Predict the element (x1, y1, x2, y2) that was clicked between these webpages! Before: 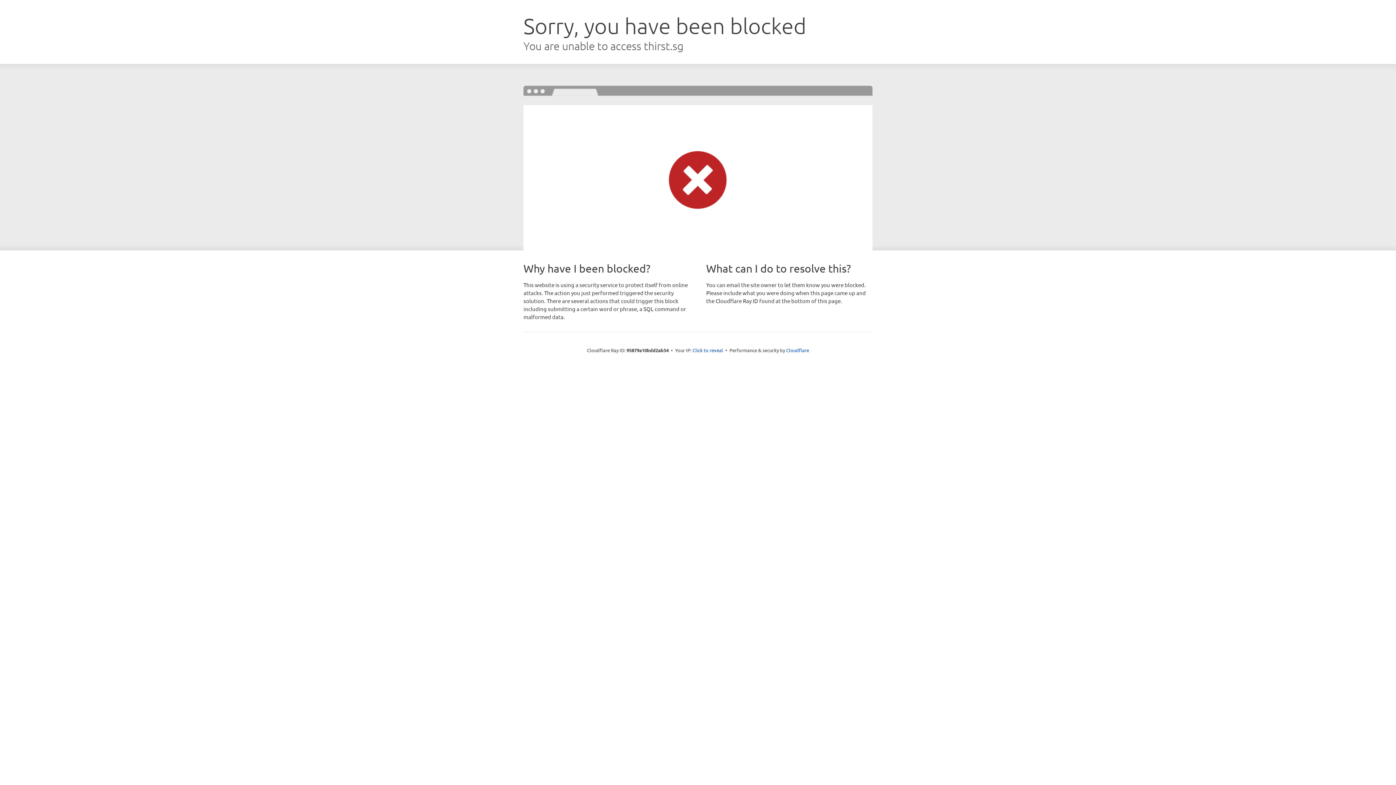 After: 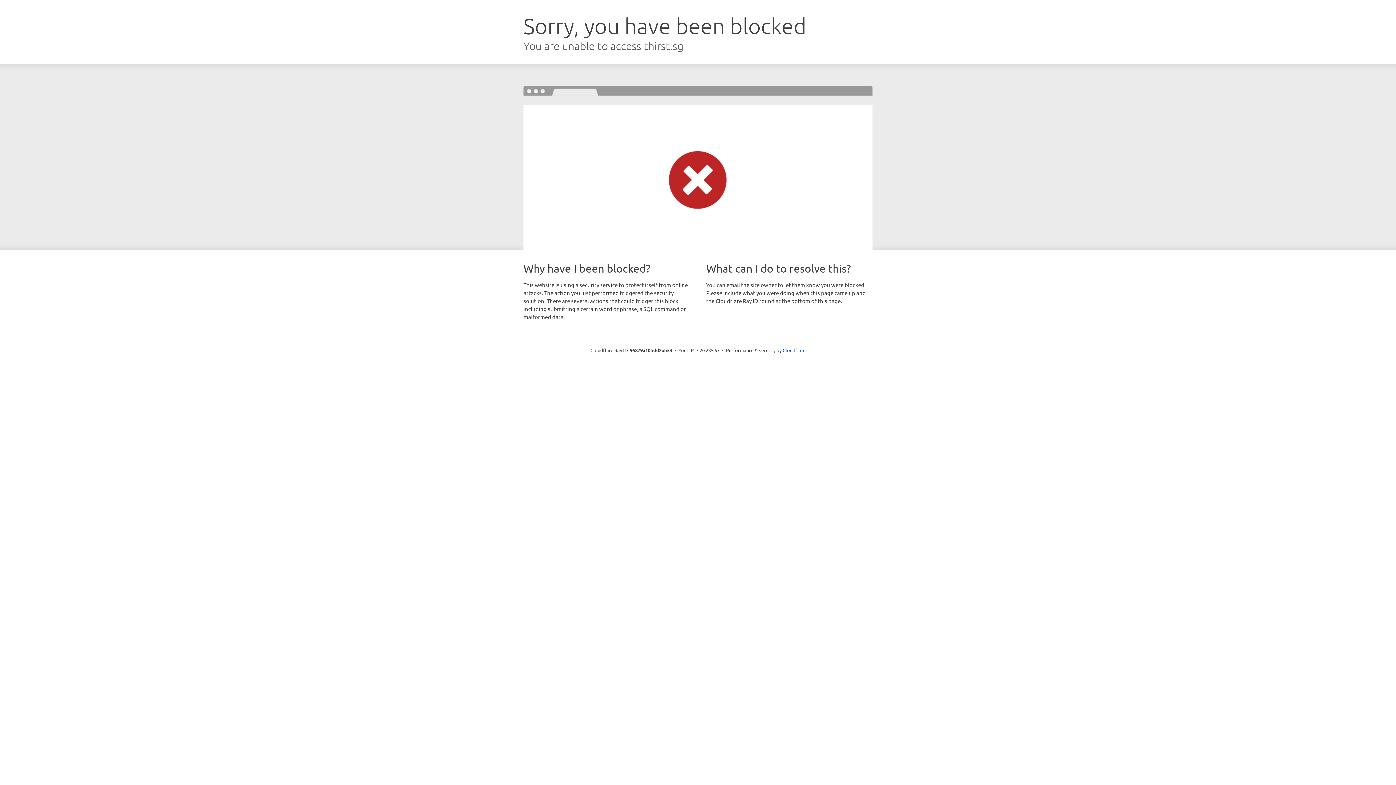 Action: label: Click to reveal bbox: (692, 346, 723, 353)